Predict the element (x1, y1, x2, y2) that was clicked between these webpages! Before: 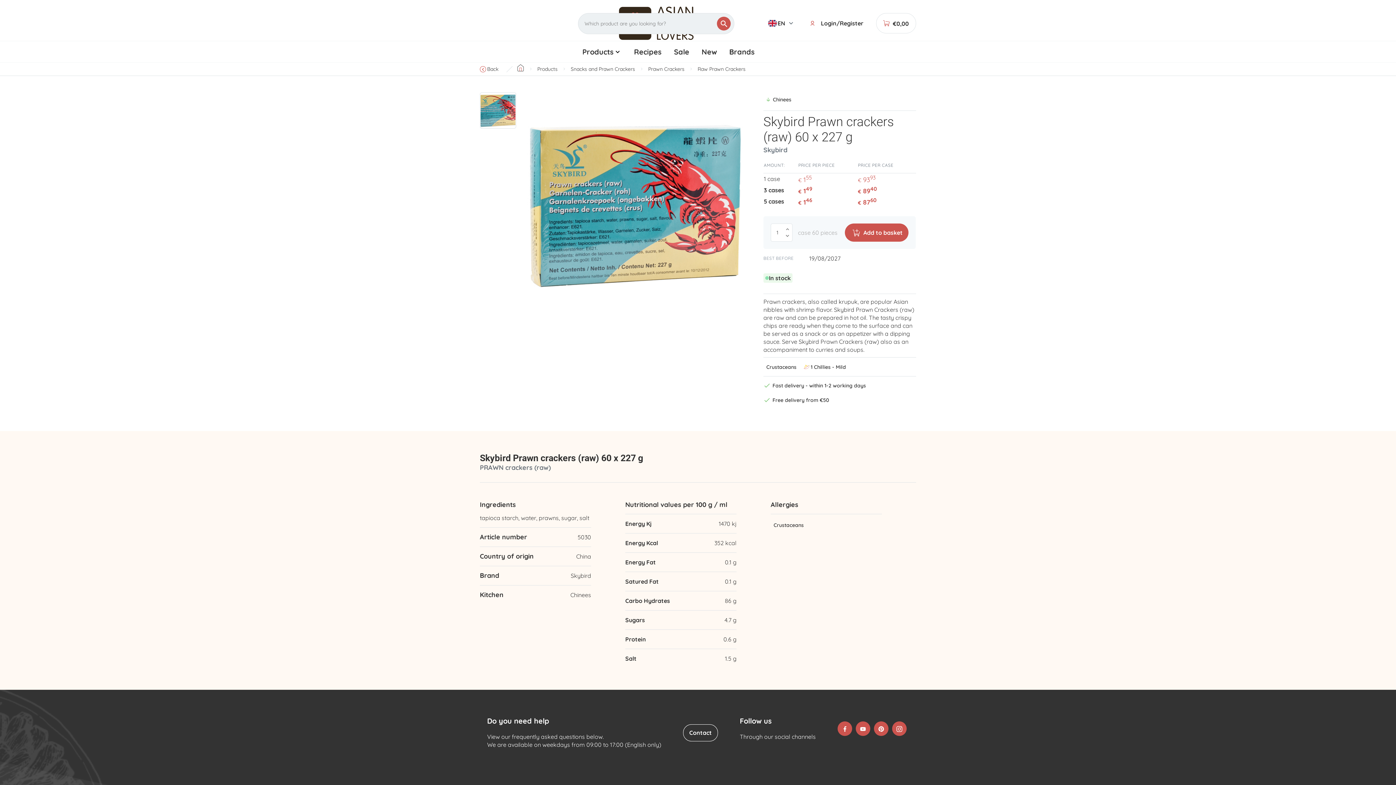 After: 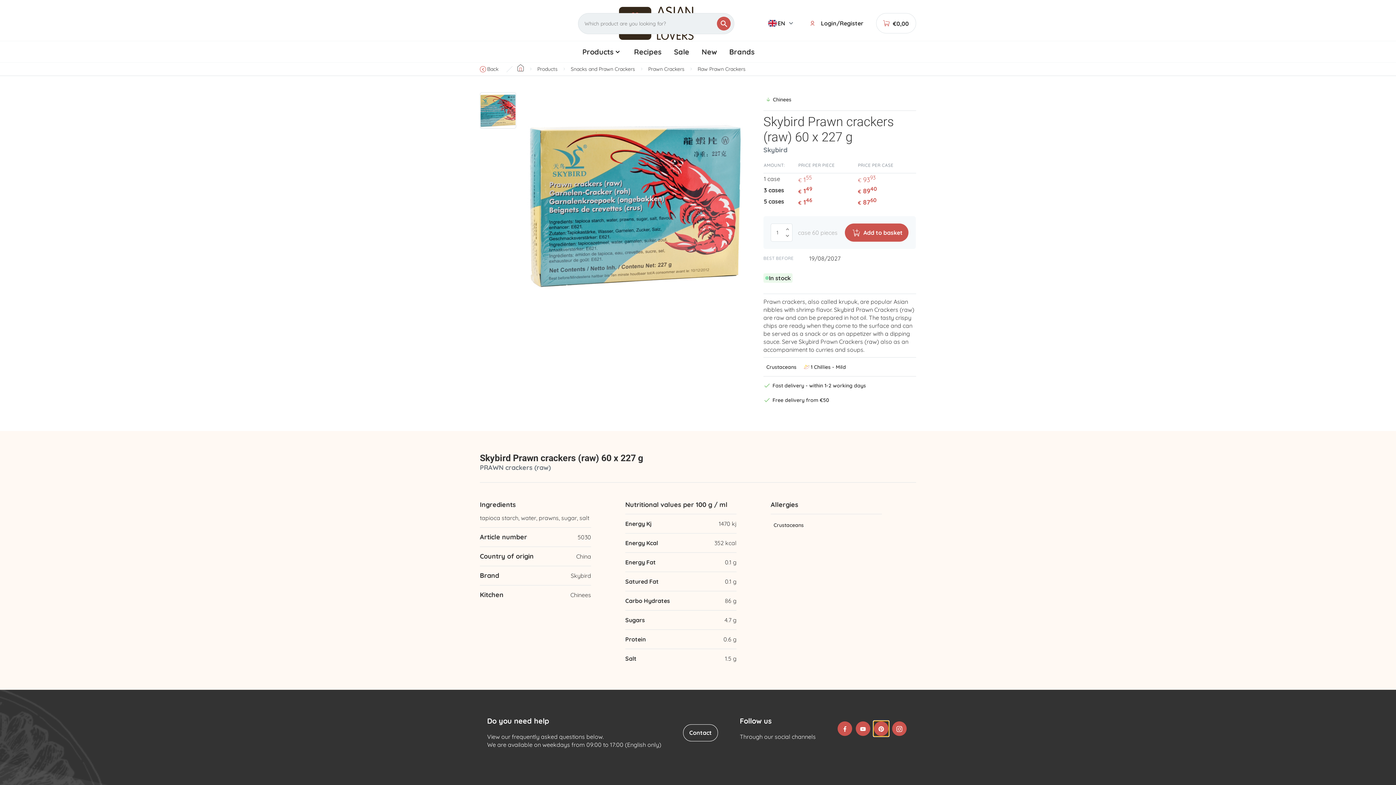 Action: bbox: (874, 721, 888, 736)